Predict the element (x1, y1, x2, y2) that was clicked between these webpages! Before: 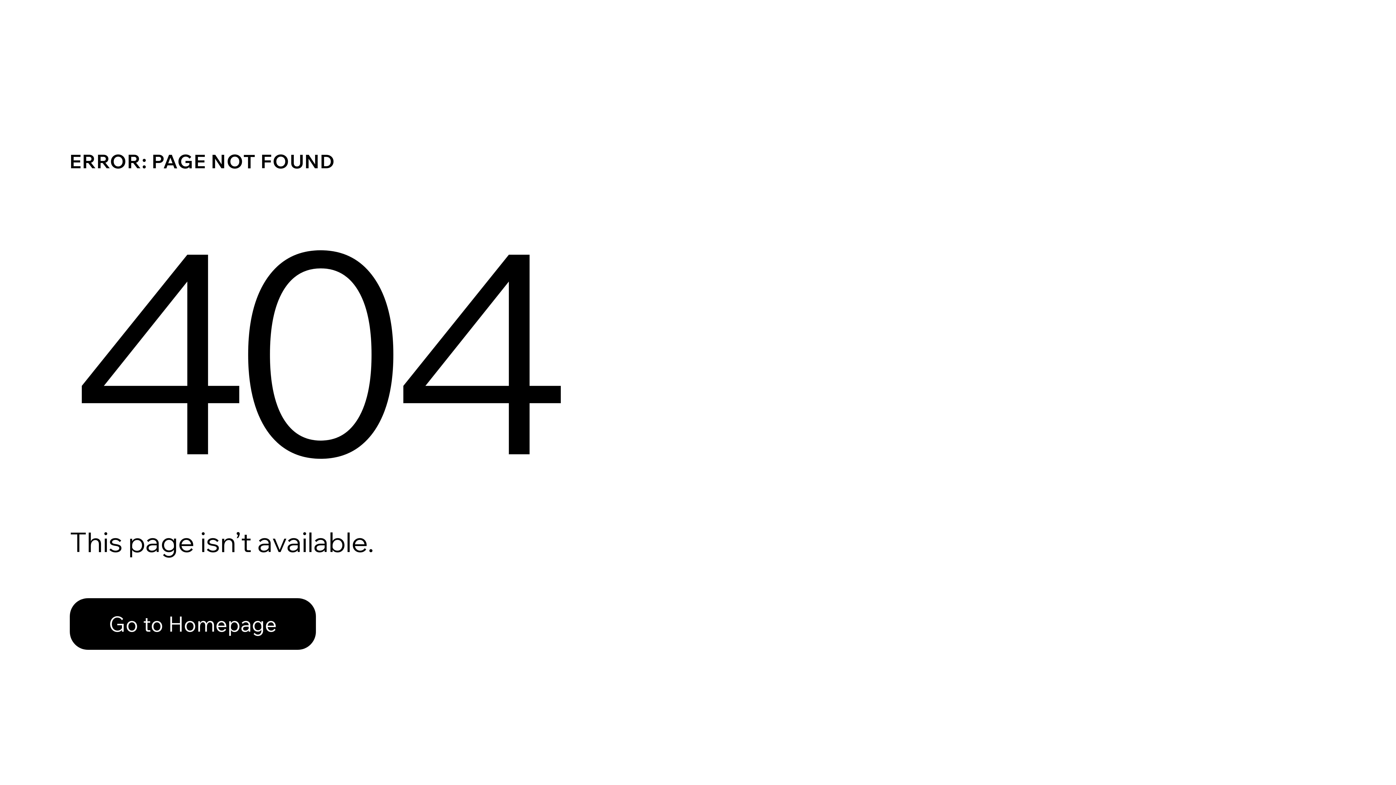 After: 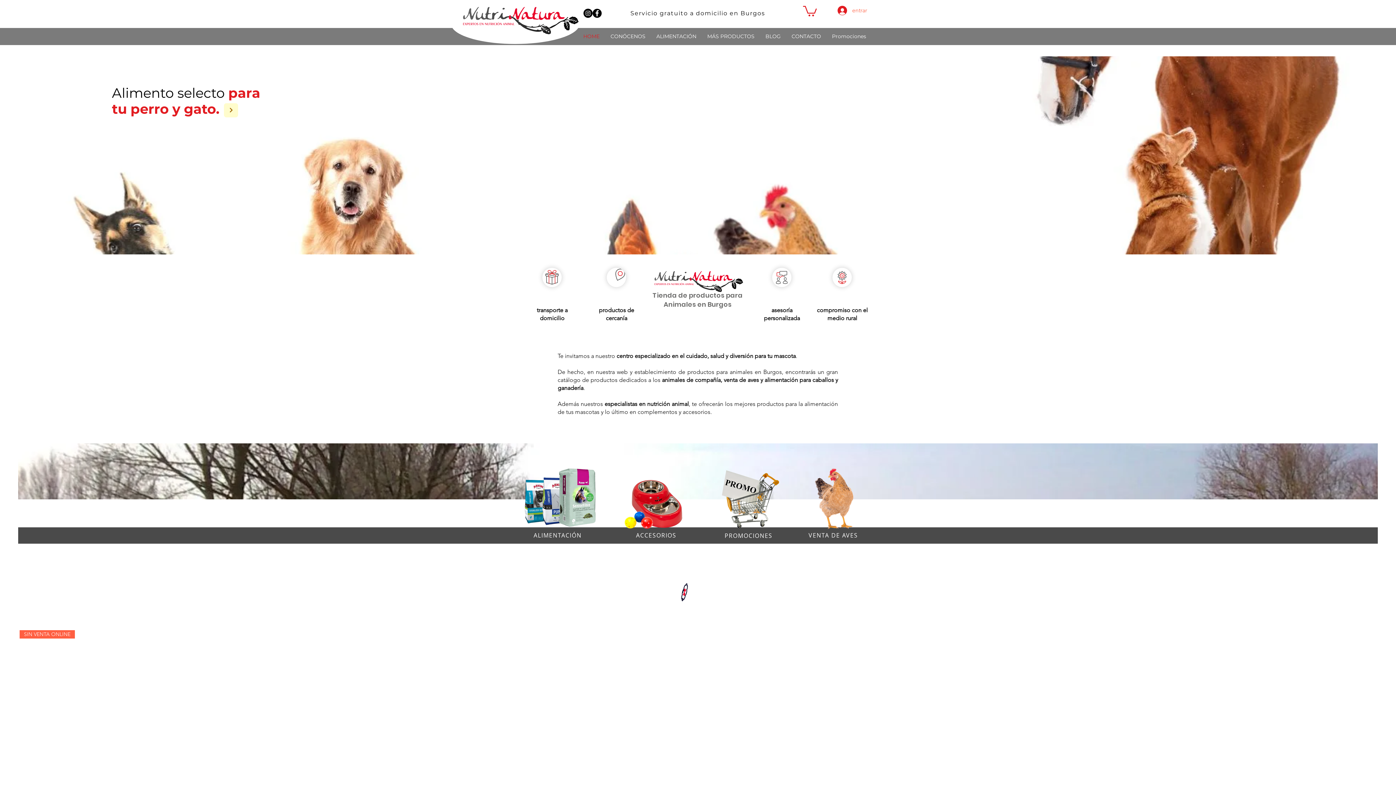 Action: label: Go to Homepage bbox: (69, 598, 316, 650)